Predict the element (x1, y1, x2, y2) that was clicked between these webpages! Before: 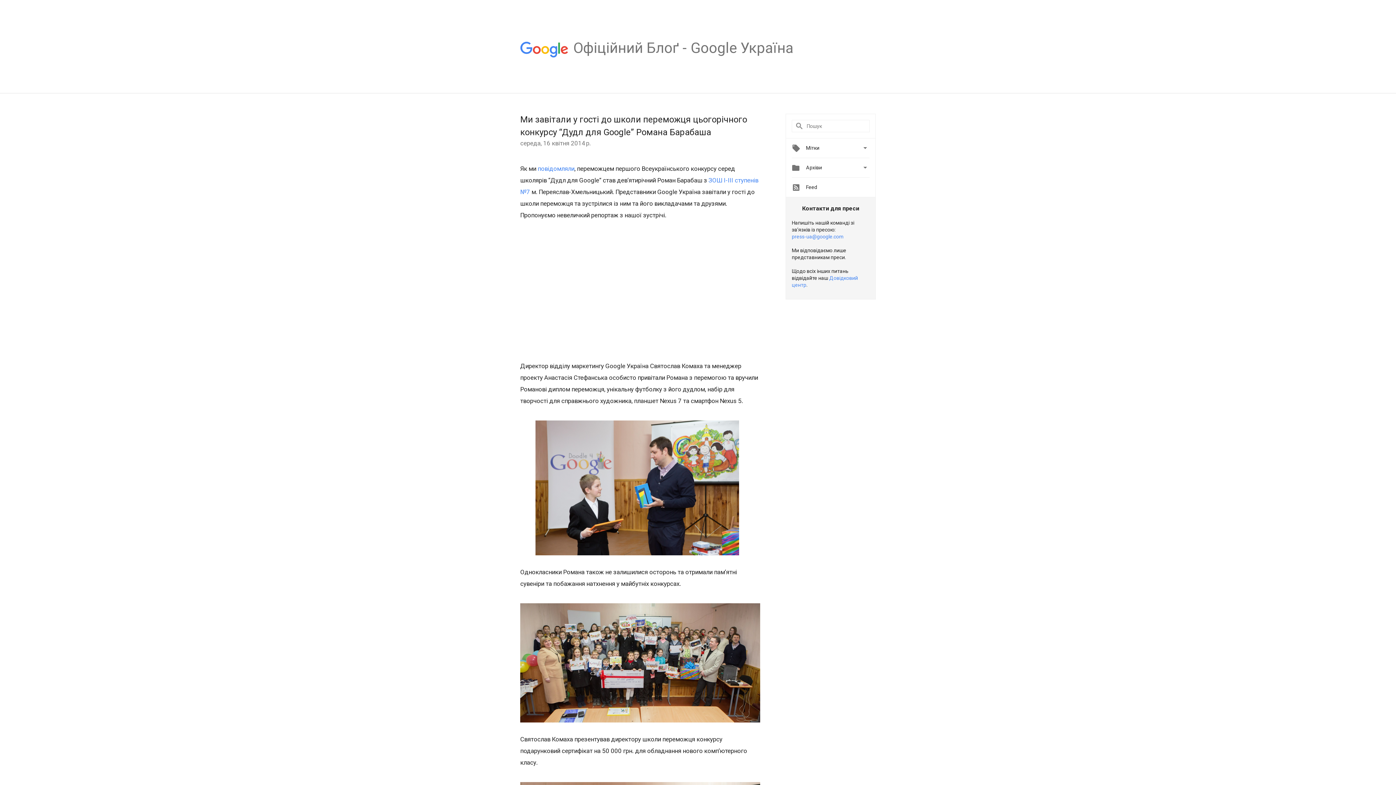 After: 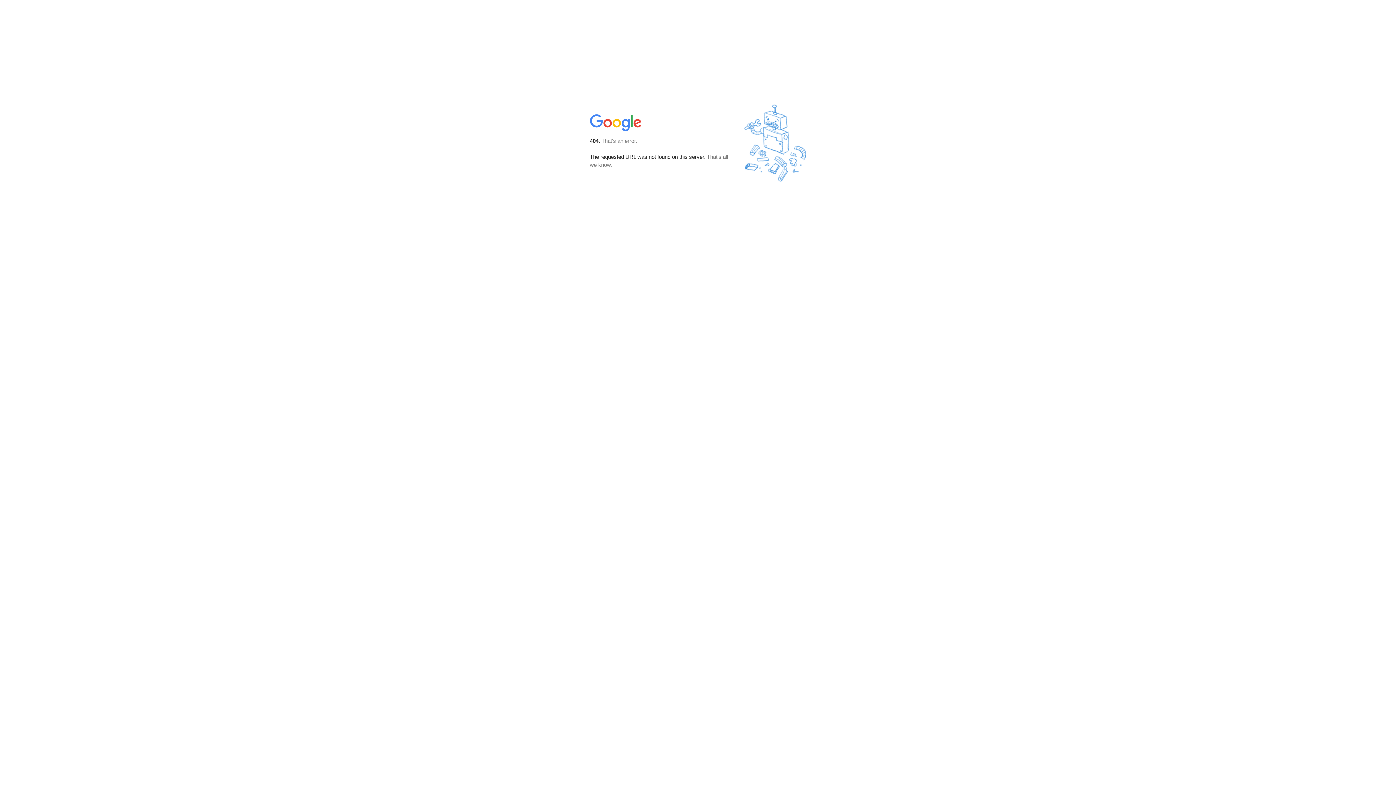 Action: label:  Feed bbox: (792, 181, 817, 190)